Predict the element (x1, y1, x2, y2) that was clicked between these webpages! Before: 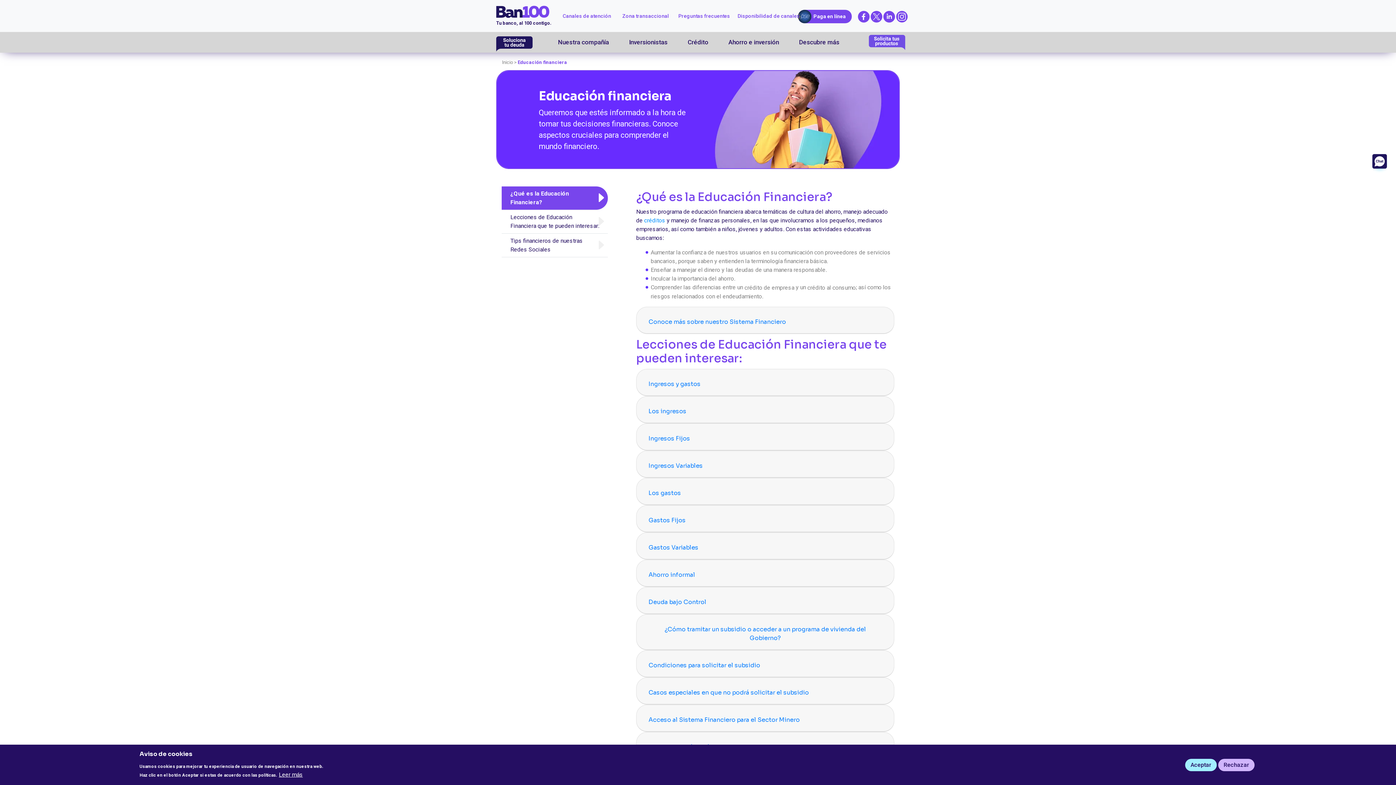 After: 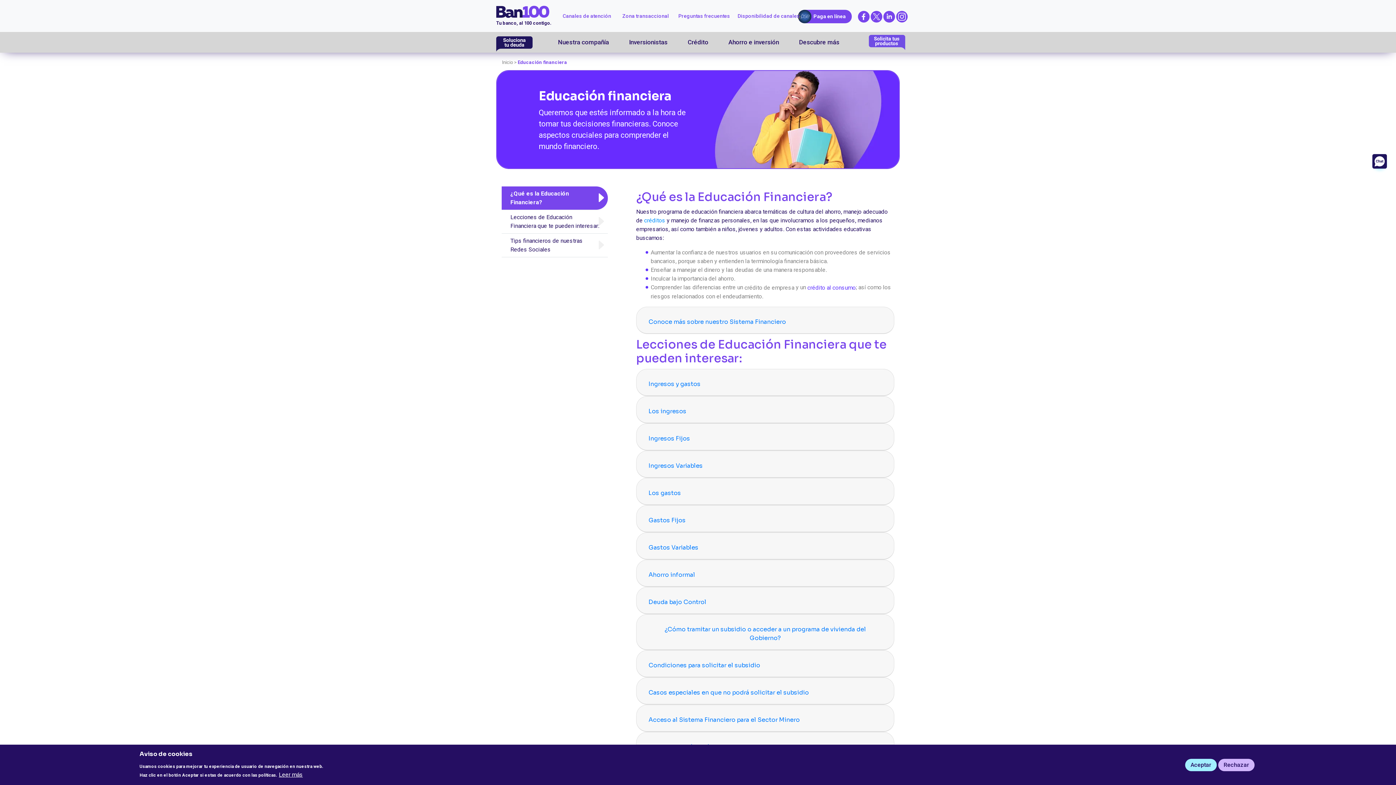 Action: bbox: (807, 284, 856, 291) label: crédito al consumo